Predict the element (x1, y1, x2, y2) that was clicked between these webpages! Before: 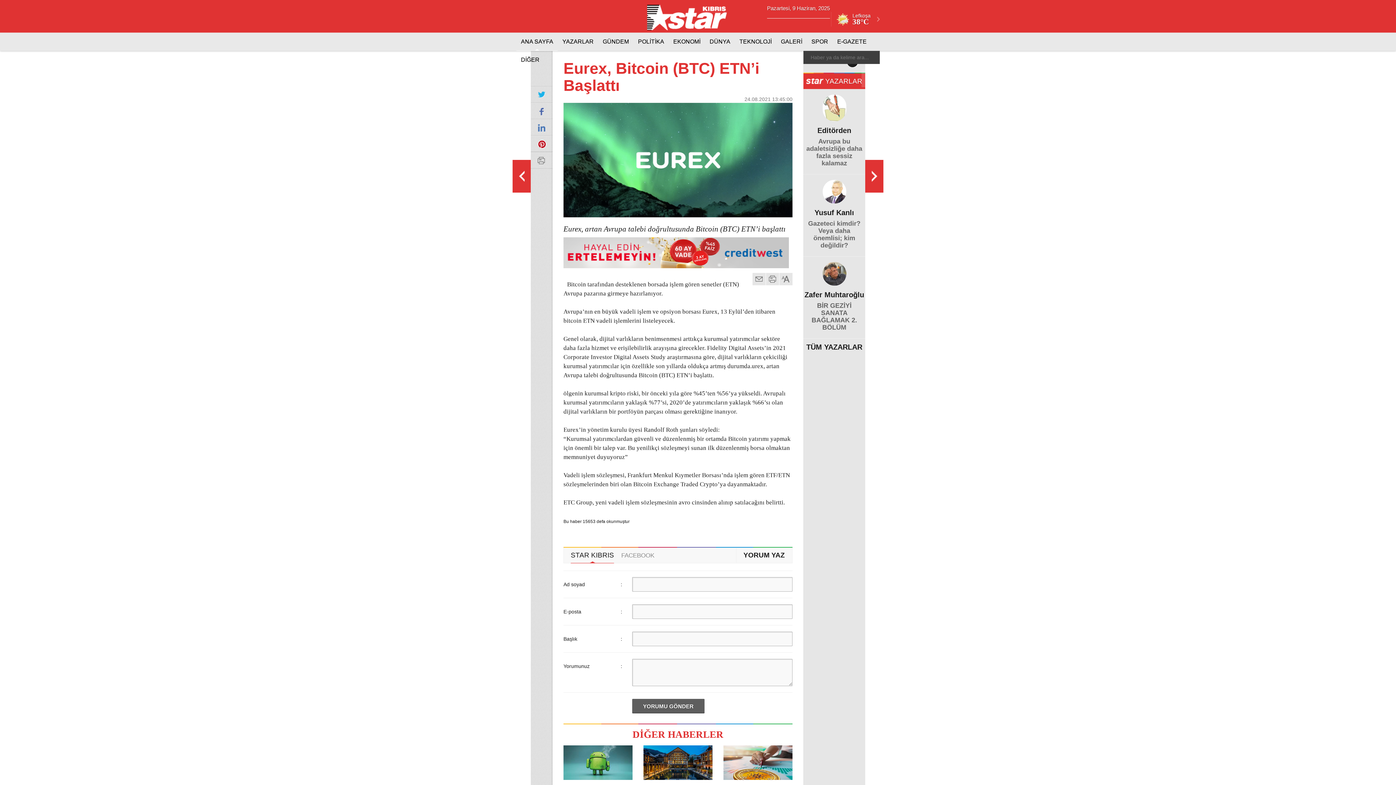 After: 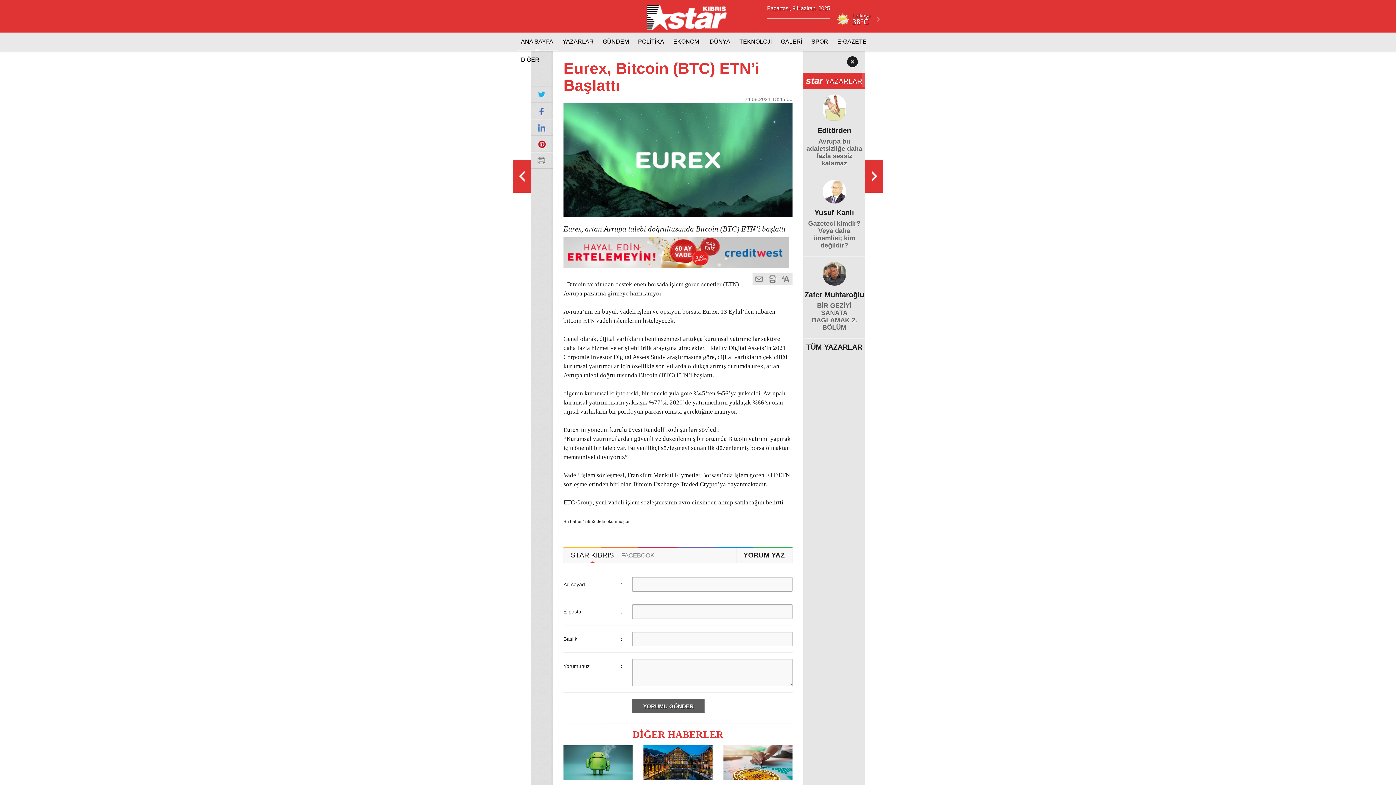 Action: bbox: (803, 216, 865, 250) label: Gazeteci kimdir? Veya daha önemlisi; kim değildir?